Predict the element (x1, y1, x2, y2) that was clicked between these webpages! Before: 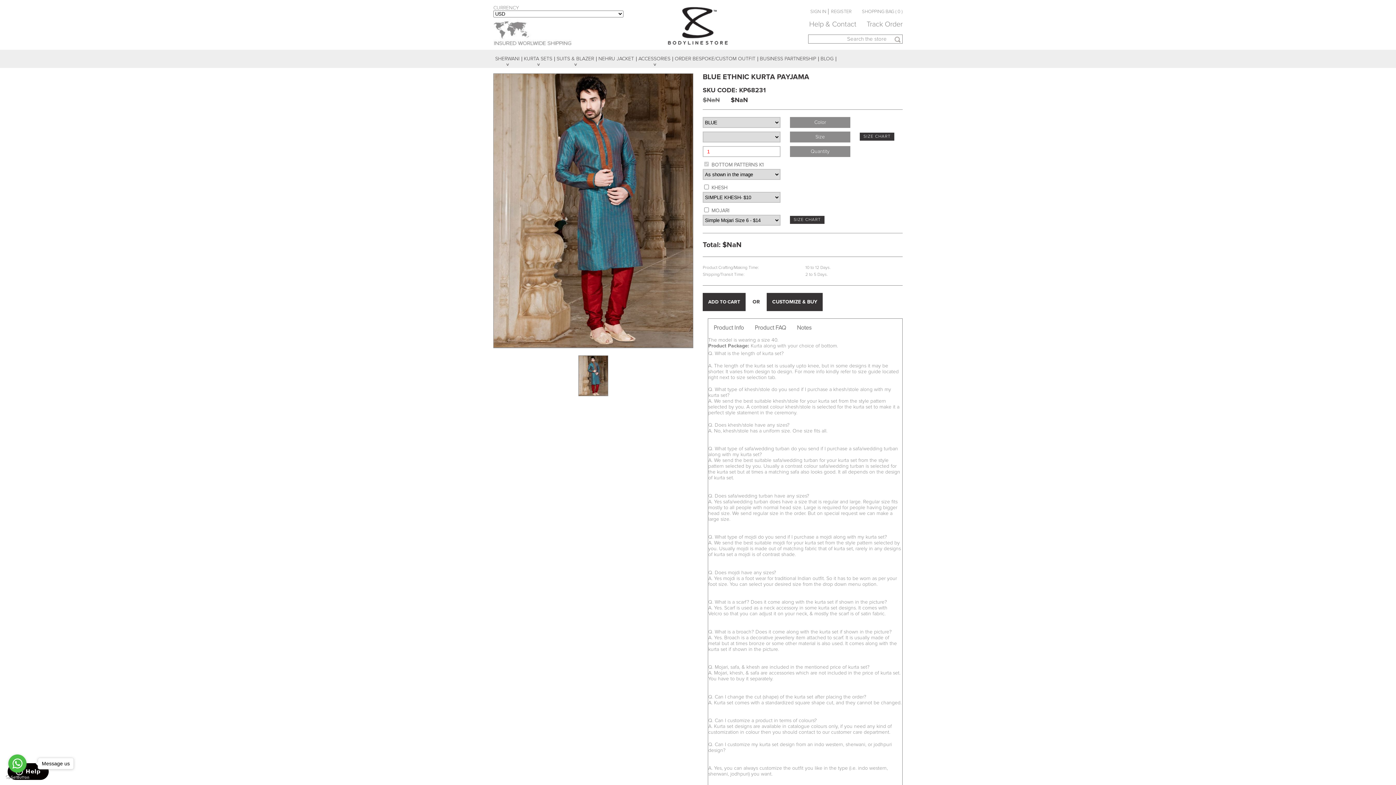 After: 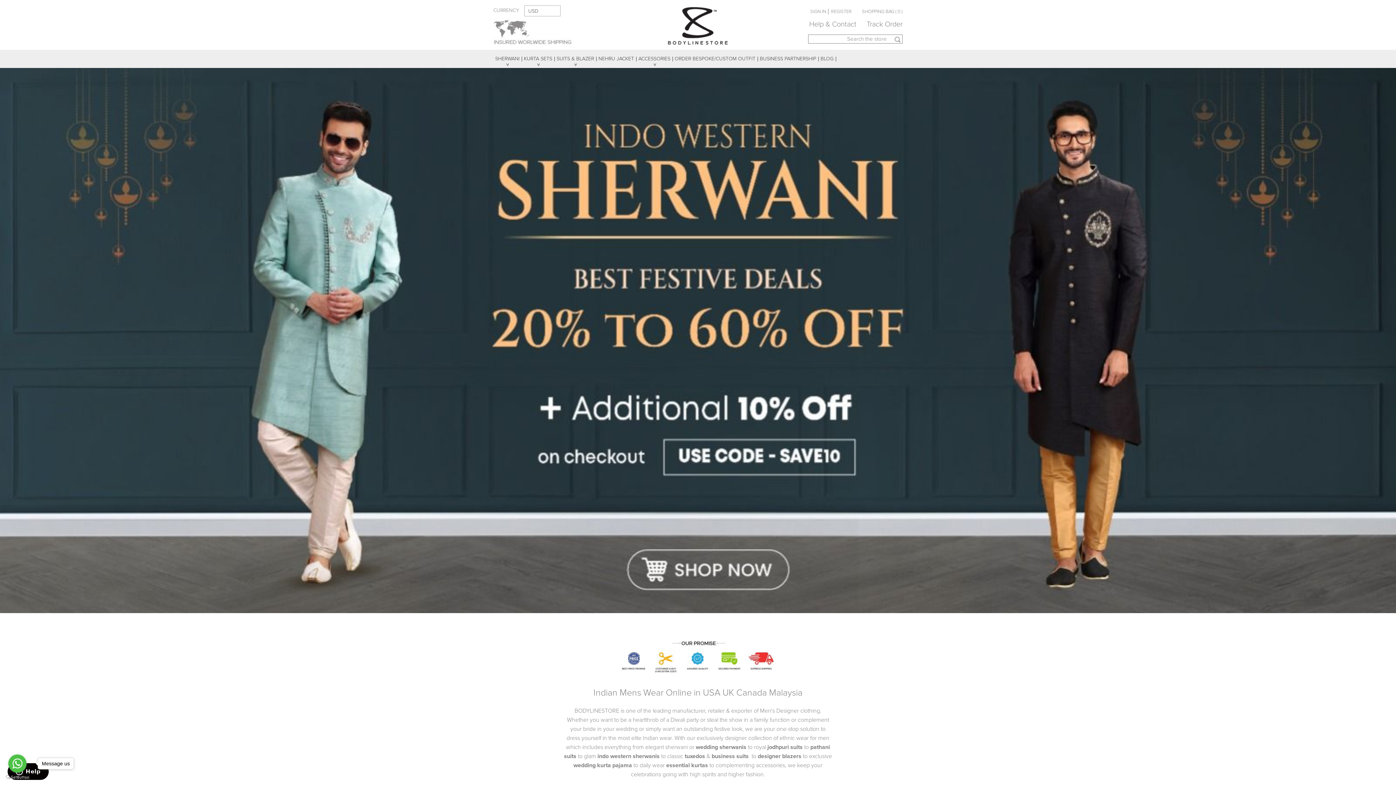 Action: bbox: (790, 216, 824, 224) label: SIZE CHART